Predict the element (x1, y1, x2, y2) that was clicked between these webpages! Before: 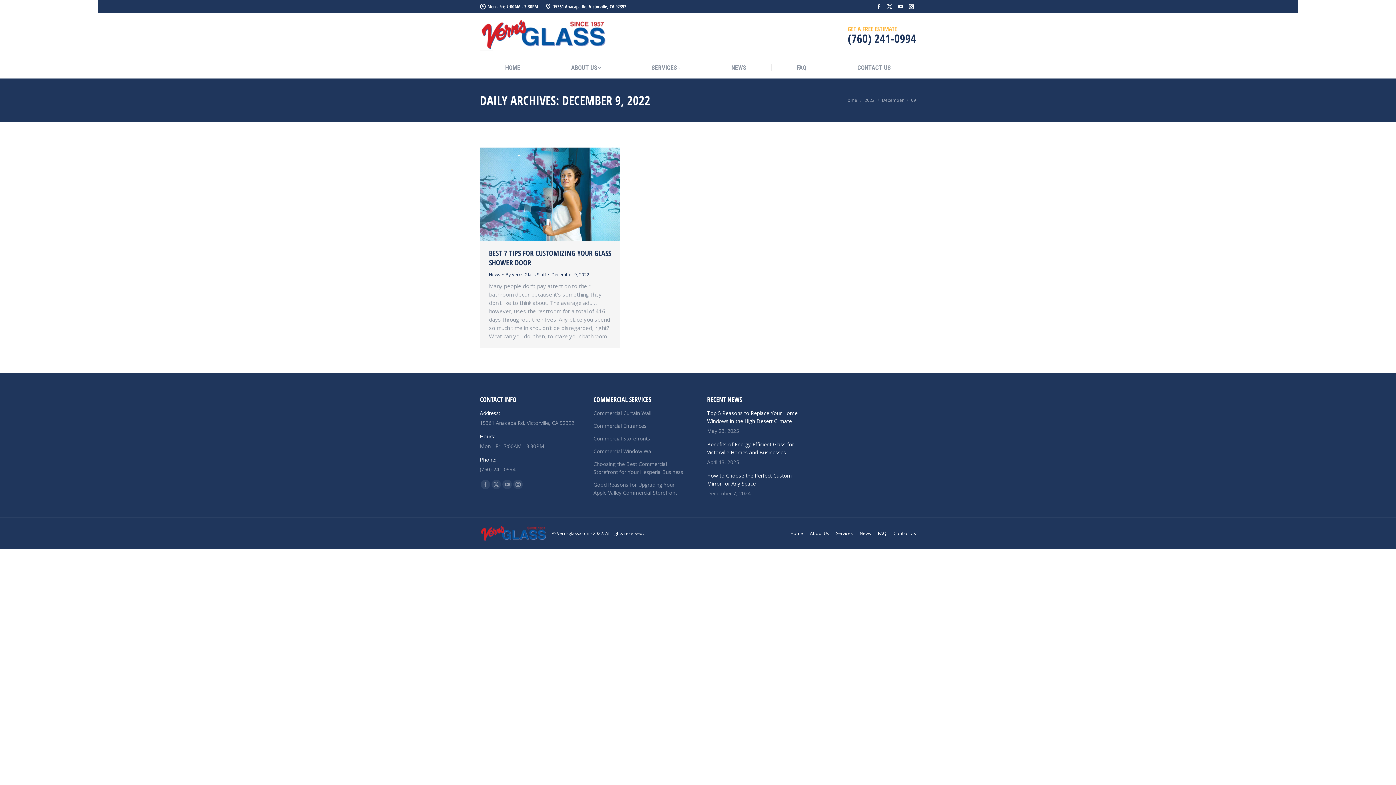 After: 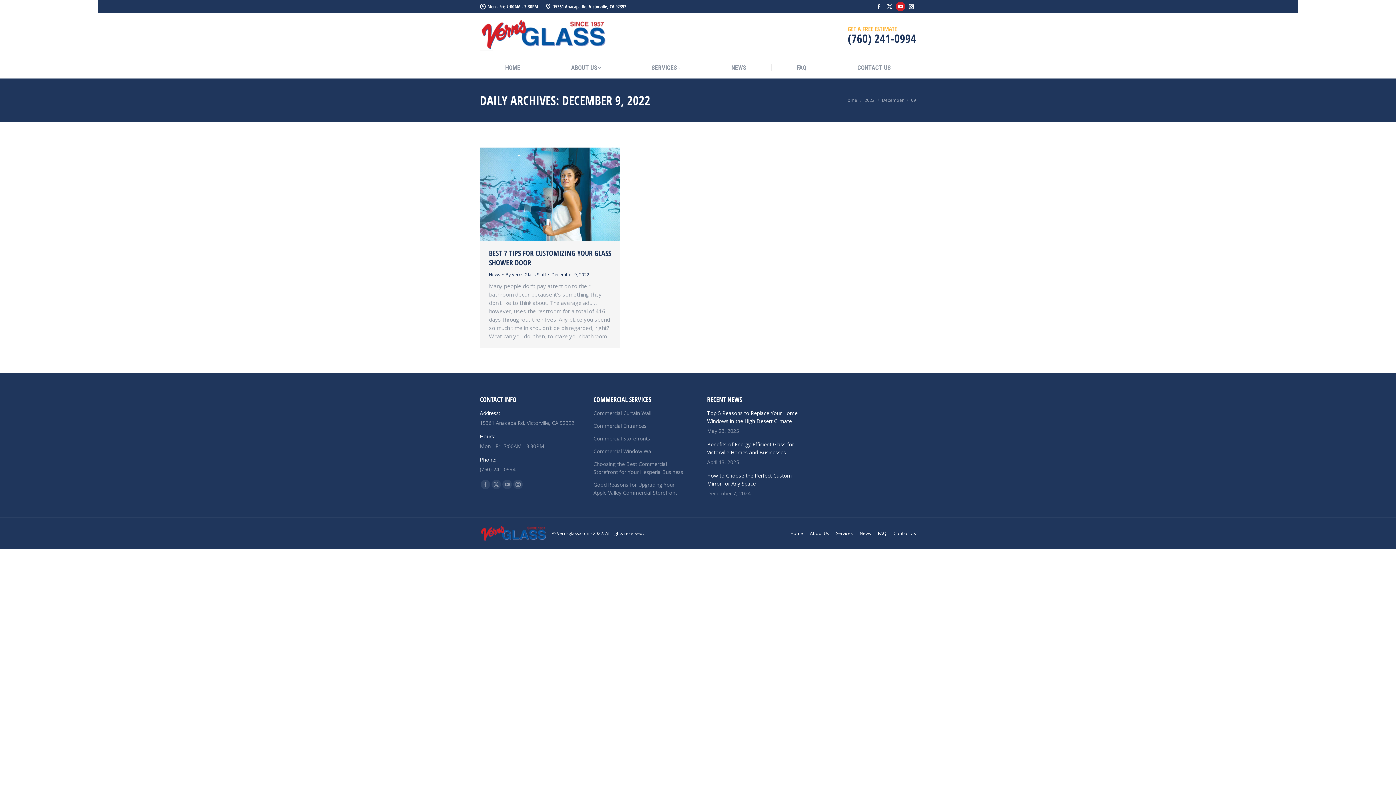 Action: label: YouTube page opens in new window bbox: (896, 1, 905, 11)